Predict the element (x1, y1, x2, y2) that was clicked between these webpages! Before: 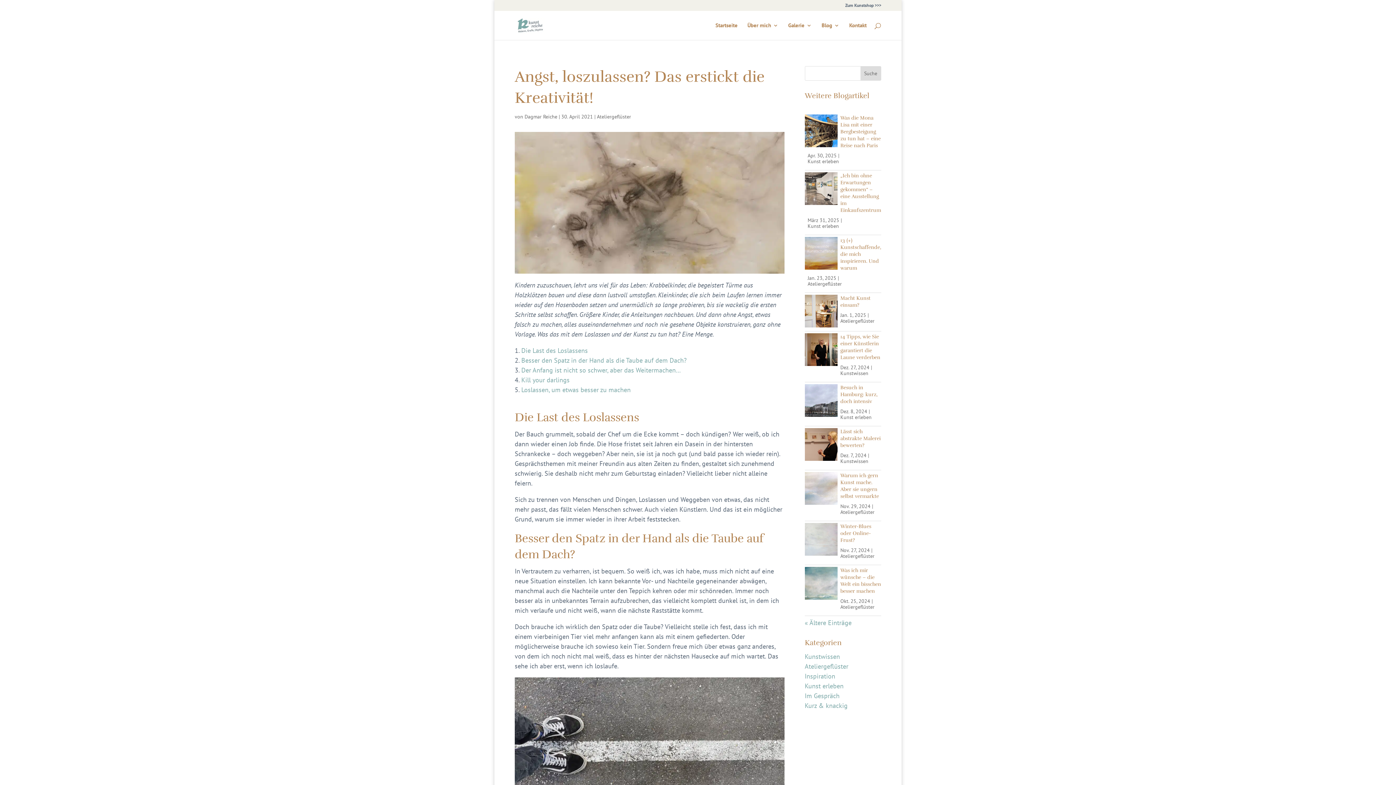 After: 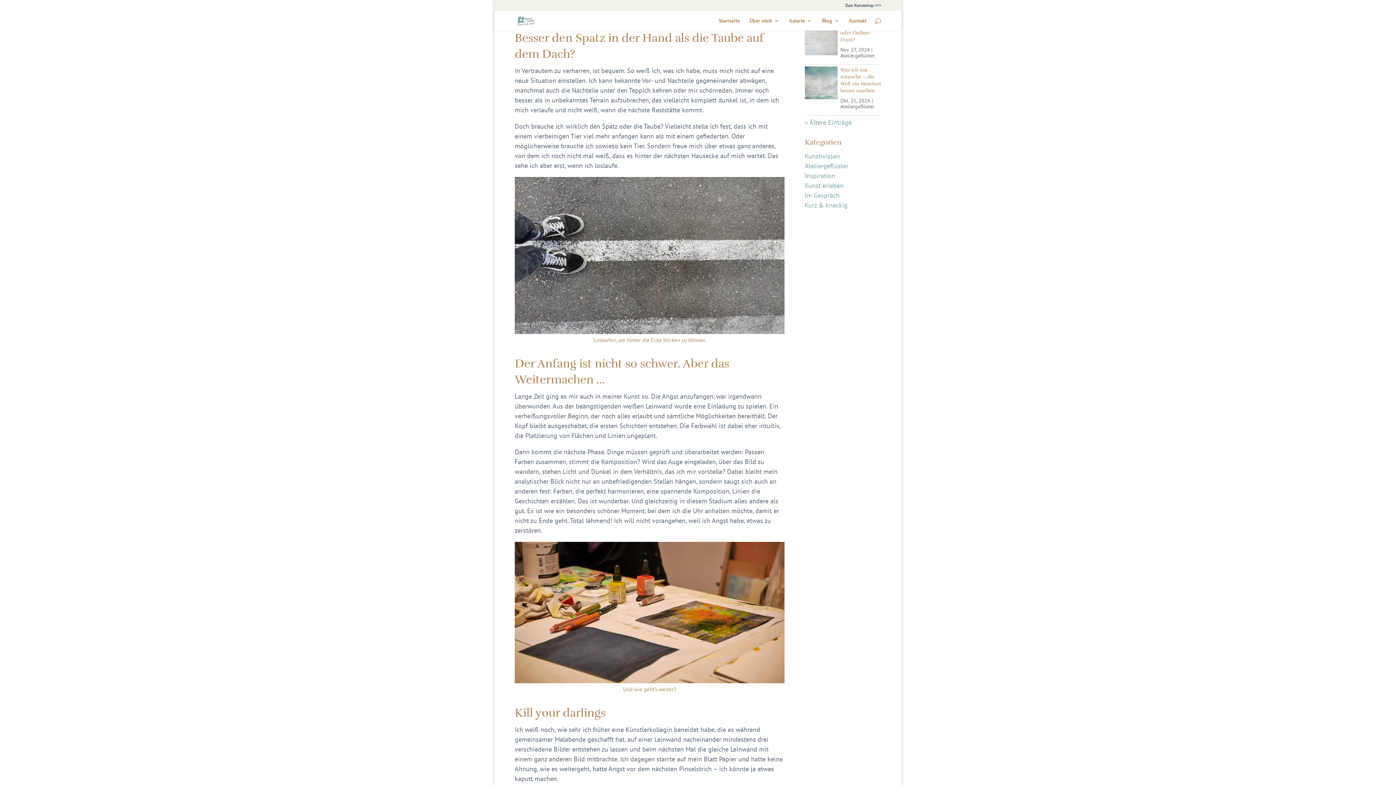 Action: bbox: (521, 356, 686, 364) label: Besser den Spatz in der Hand als die Taube auf dem Dach?